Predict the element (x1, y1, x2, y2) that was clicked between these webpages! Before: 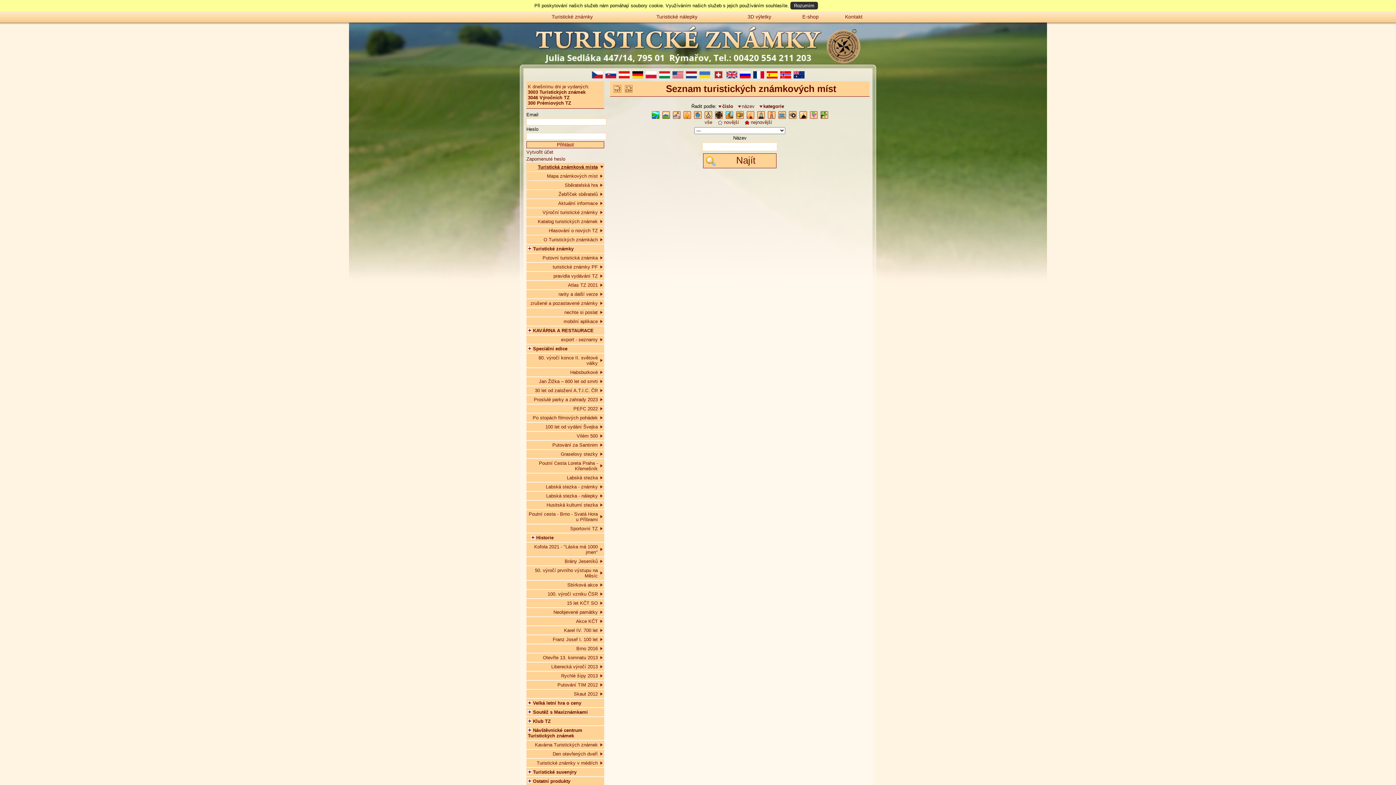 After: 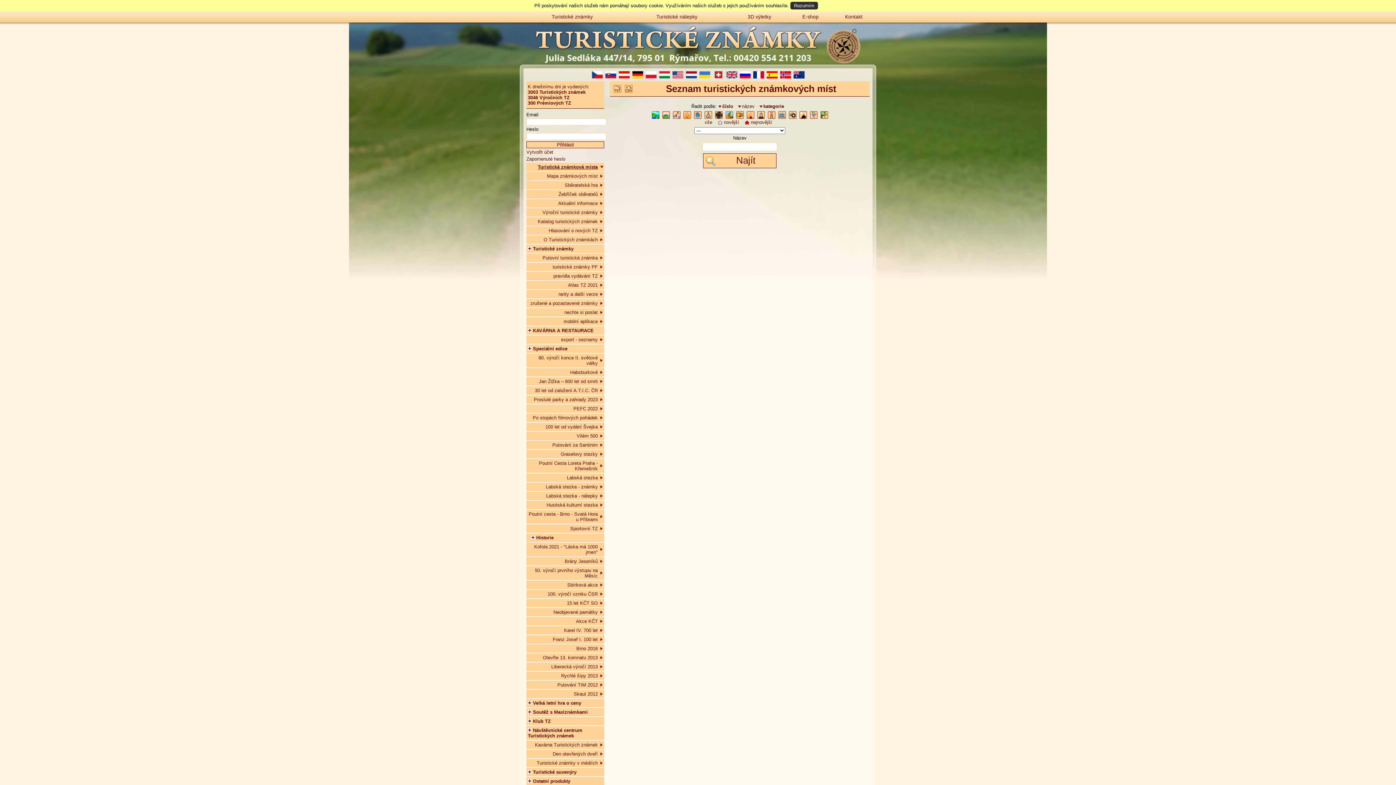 Action: bbox: (752, 58, 765, 68)